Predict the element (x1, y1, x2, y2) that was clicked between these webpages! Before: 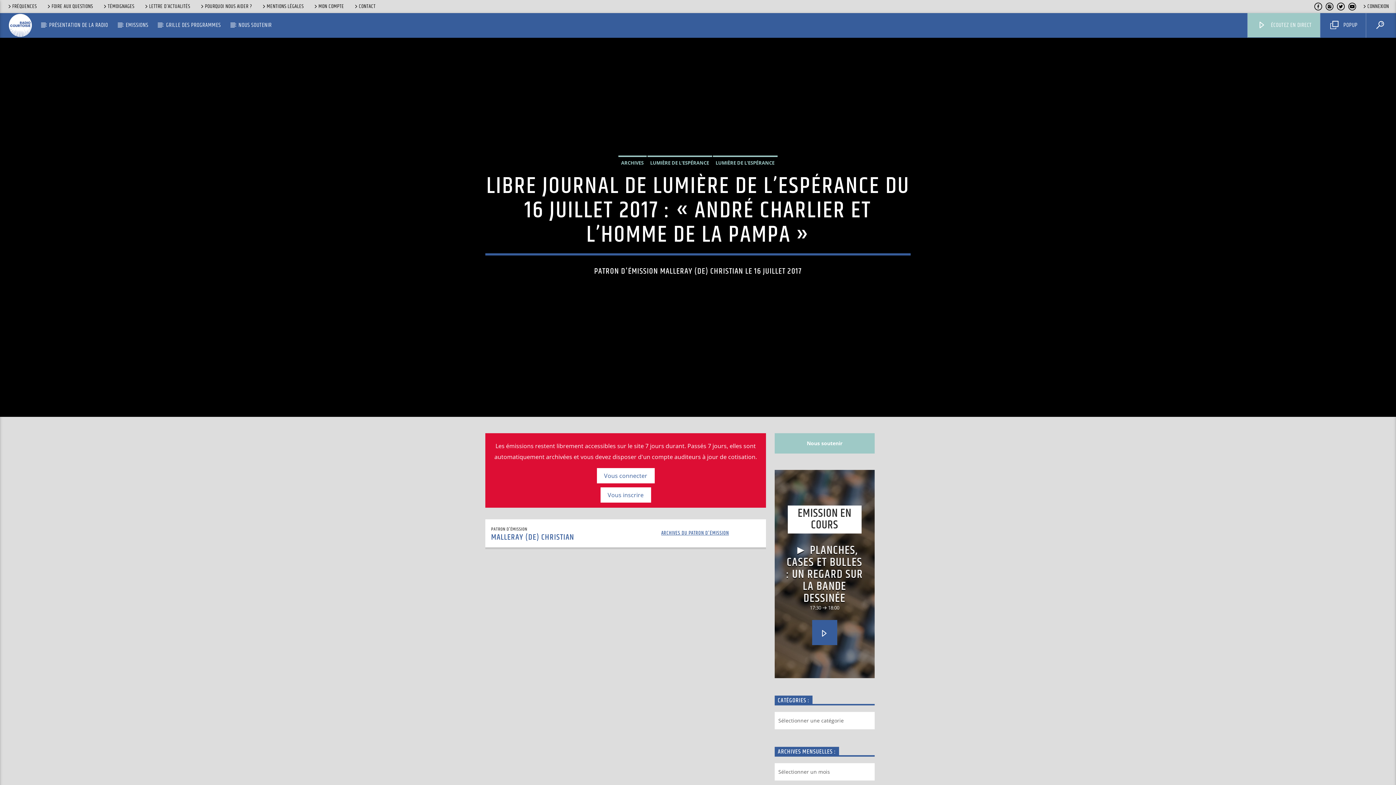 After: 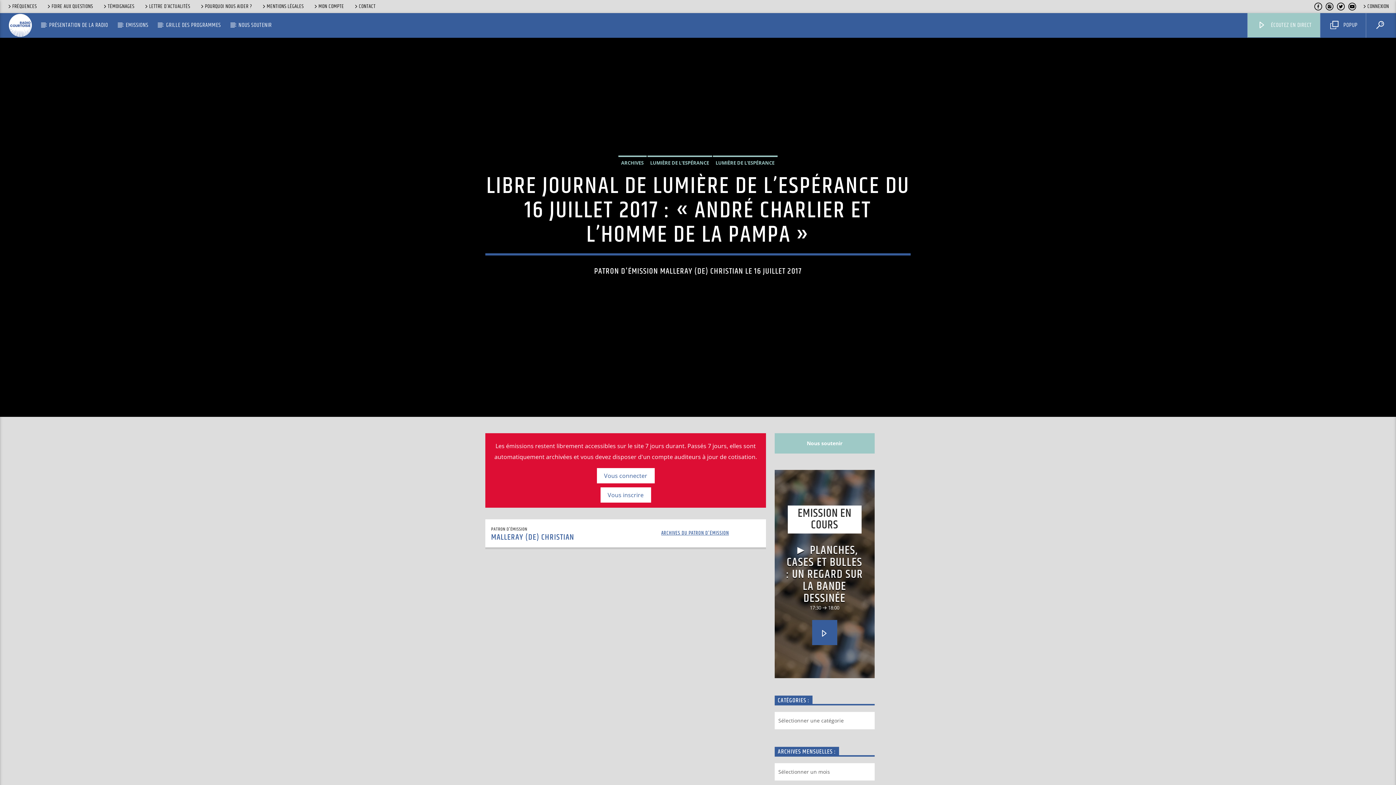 Action: bbox: (1348, 3, 1357, 11)